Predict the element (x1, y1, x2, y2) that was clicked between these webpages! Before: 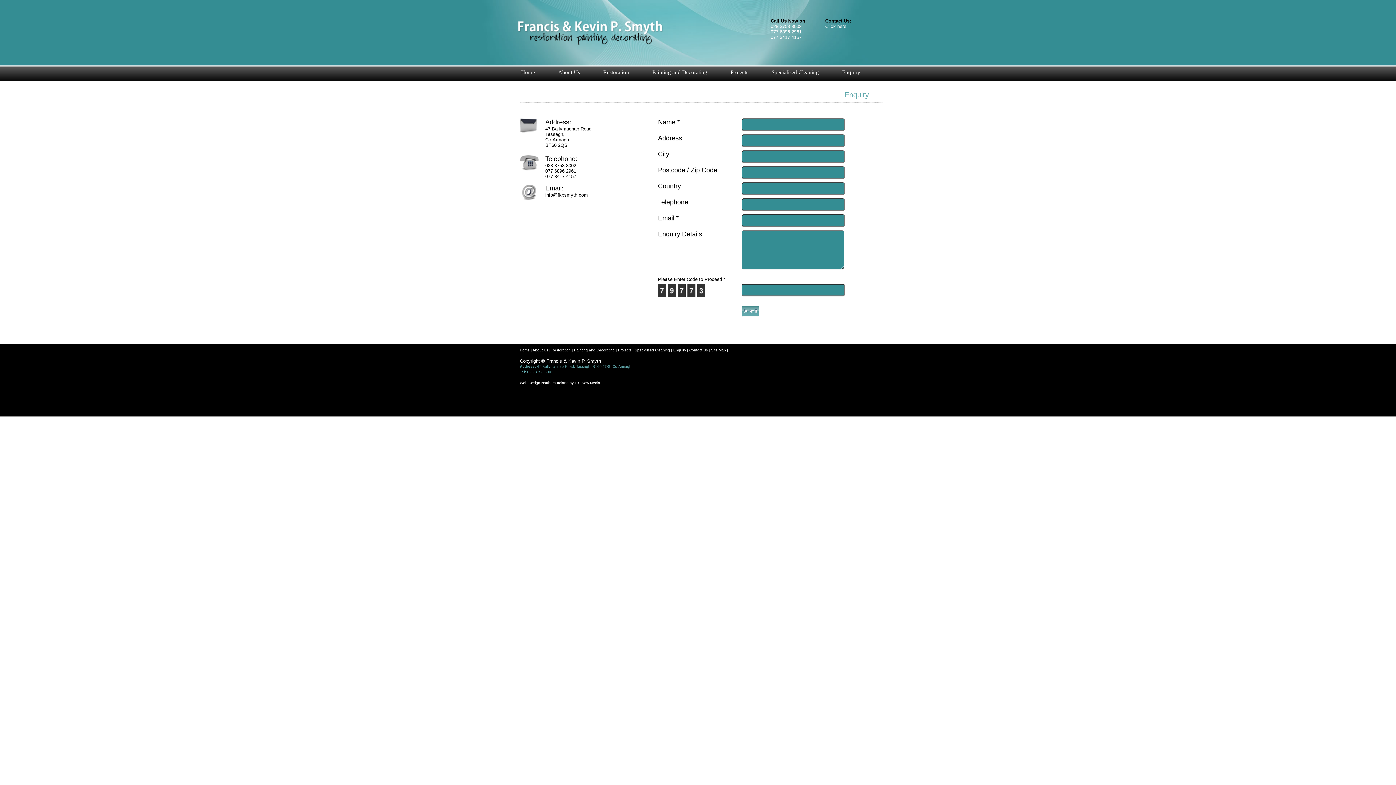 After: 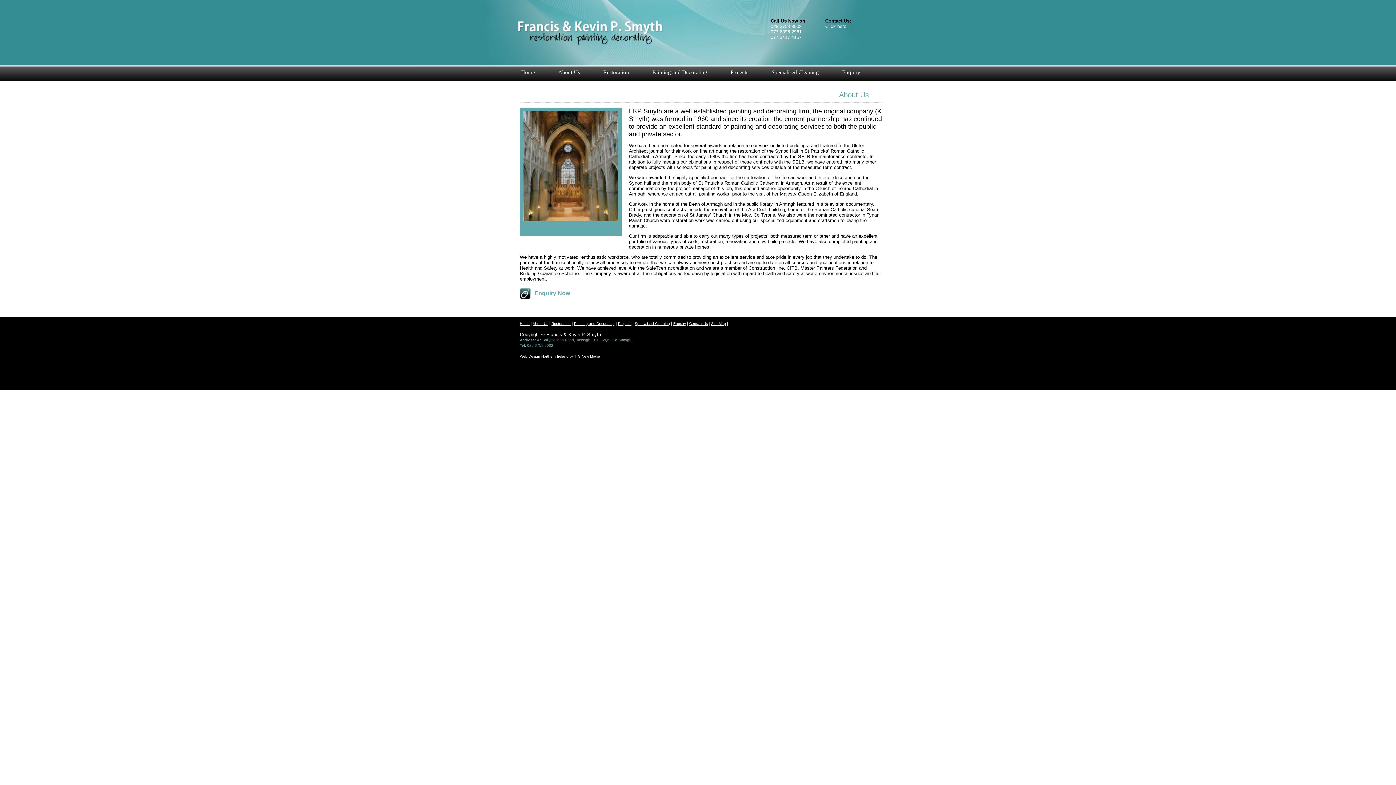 Action: label: About Us bbox: (551, 68, 583, 76)